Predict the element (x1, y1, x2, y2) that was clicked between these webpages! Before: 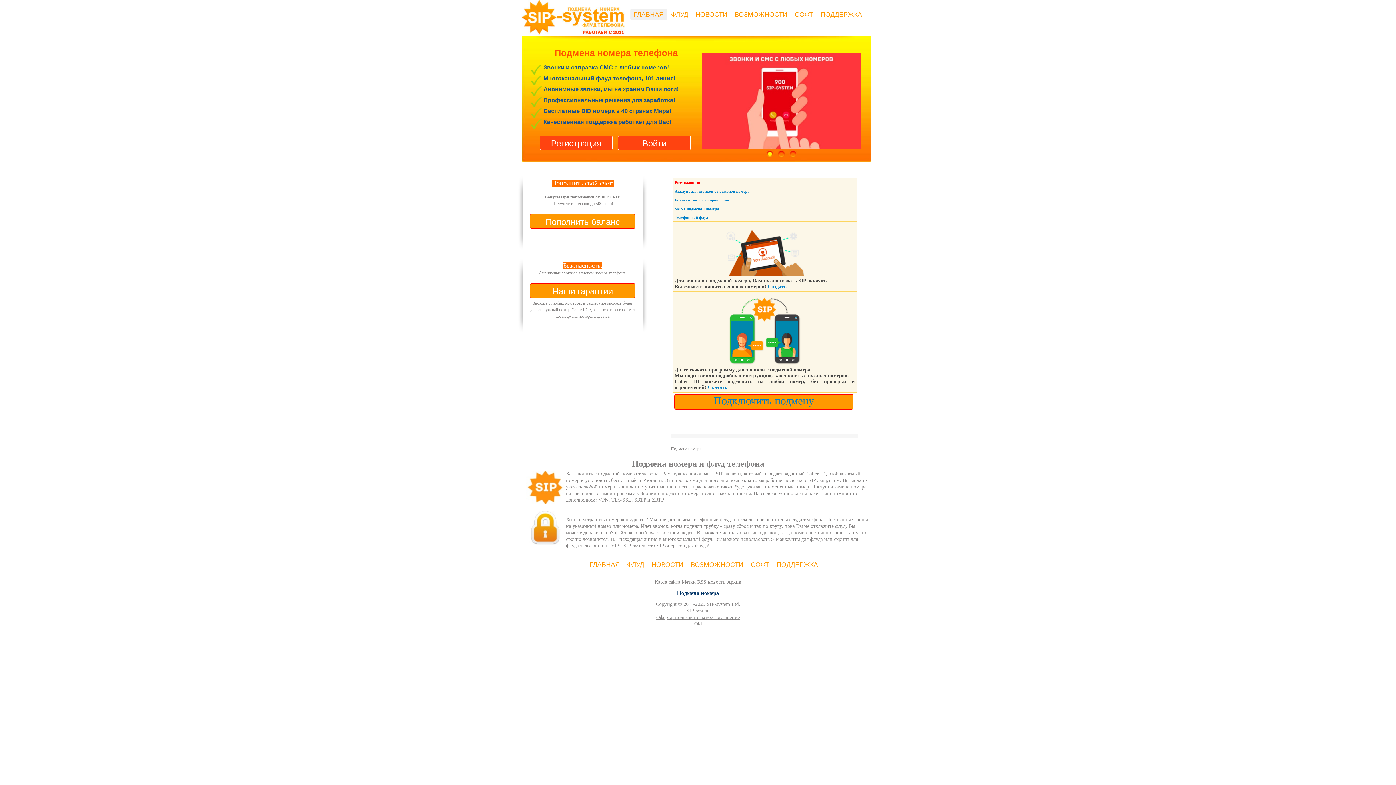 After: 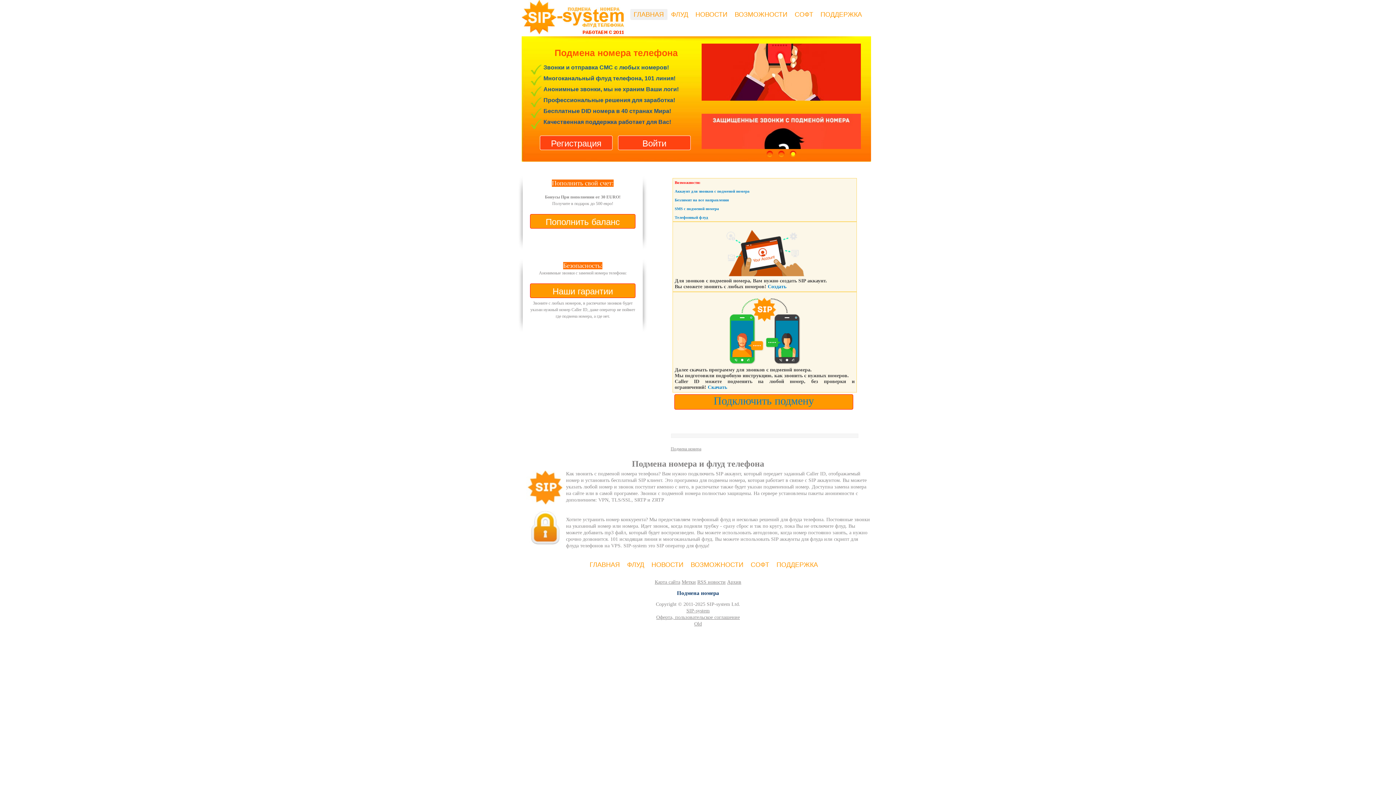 Action: bbox: (670, 446, 701, 451) label: Подмена номера